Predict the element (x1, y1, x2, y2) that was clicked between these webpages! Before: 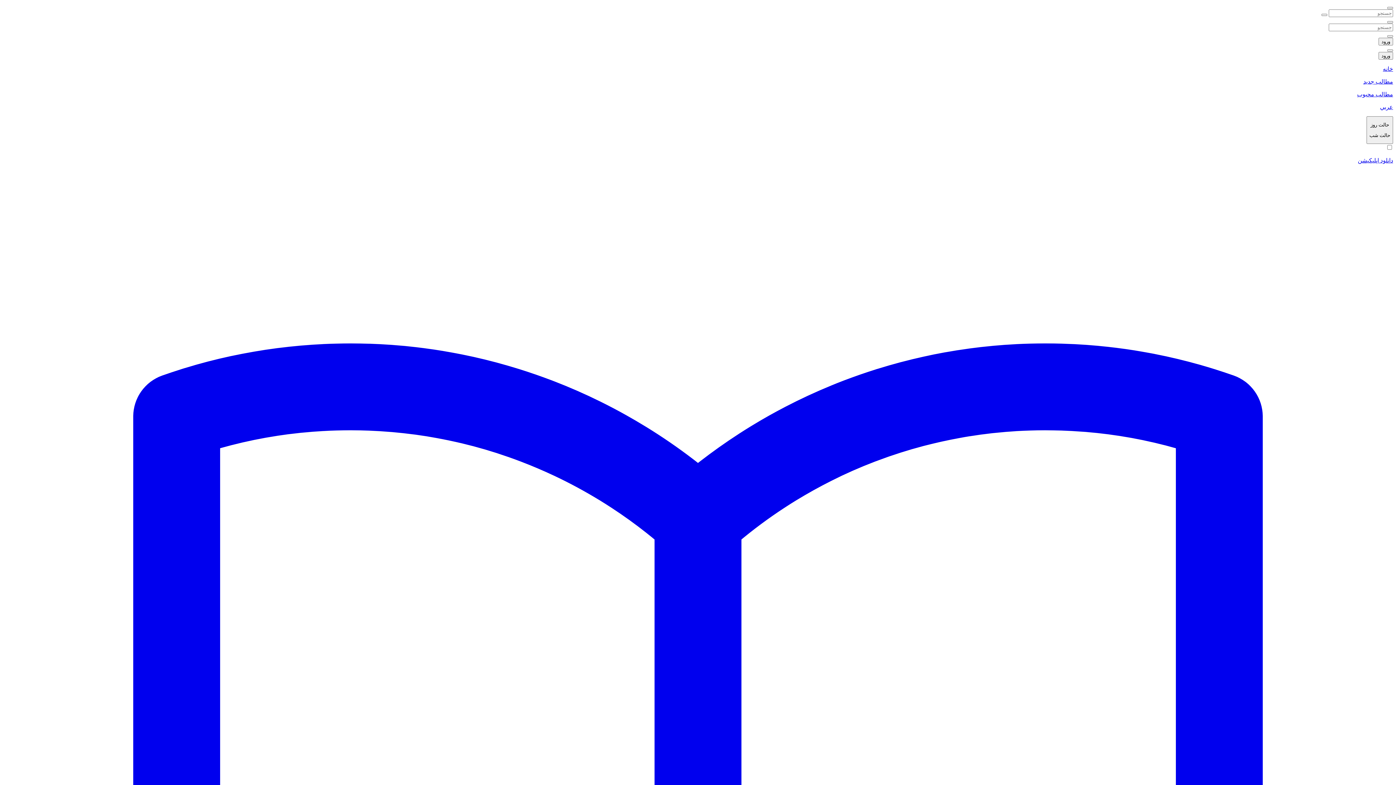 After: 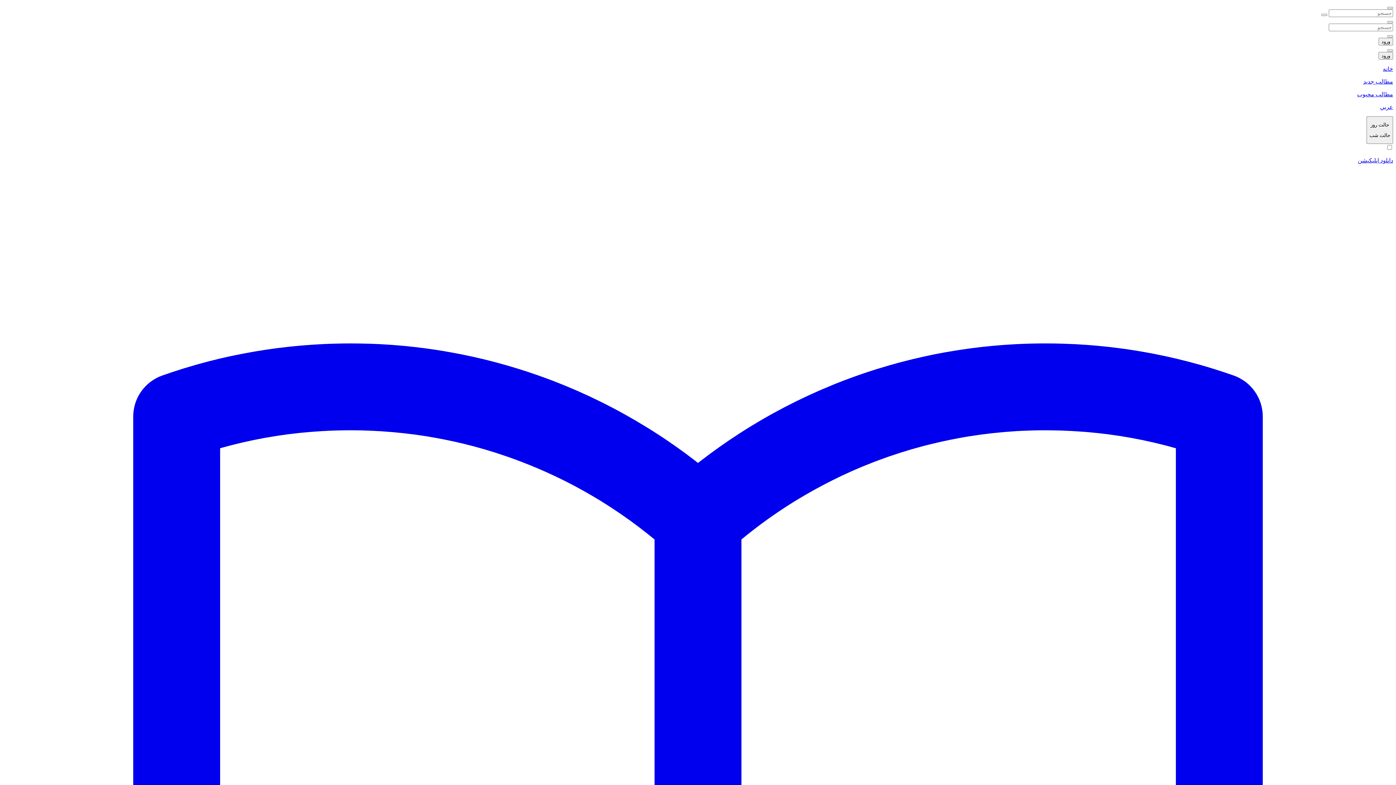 Action: label: مطالب جدید bbox: (2, 78, 1393, 85)